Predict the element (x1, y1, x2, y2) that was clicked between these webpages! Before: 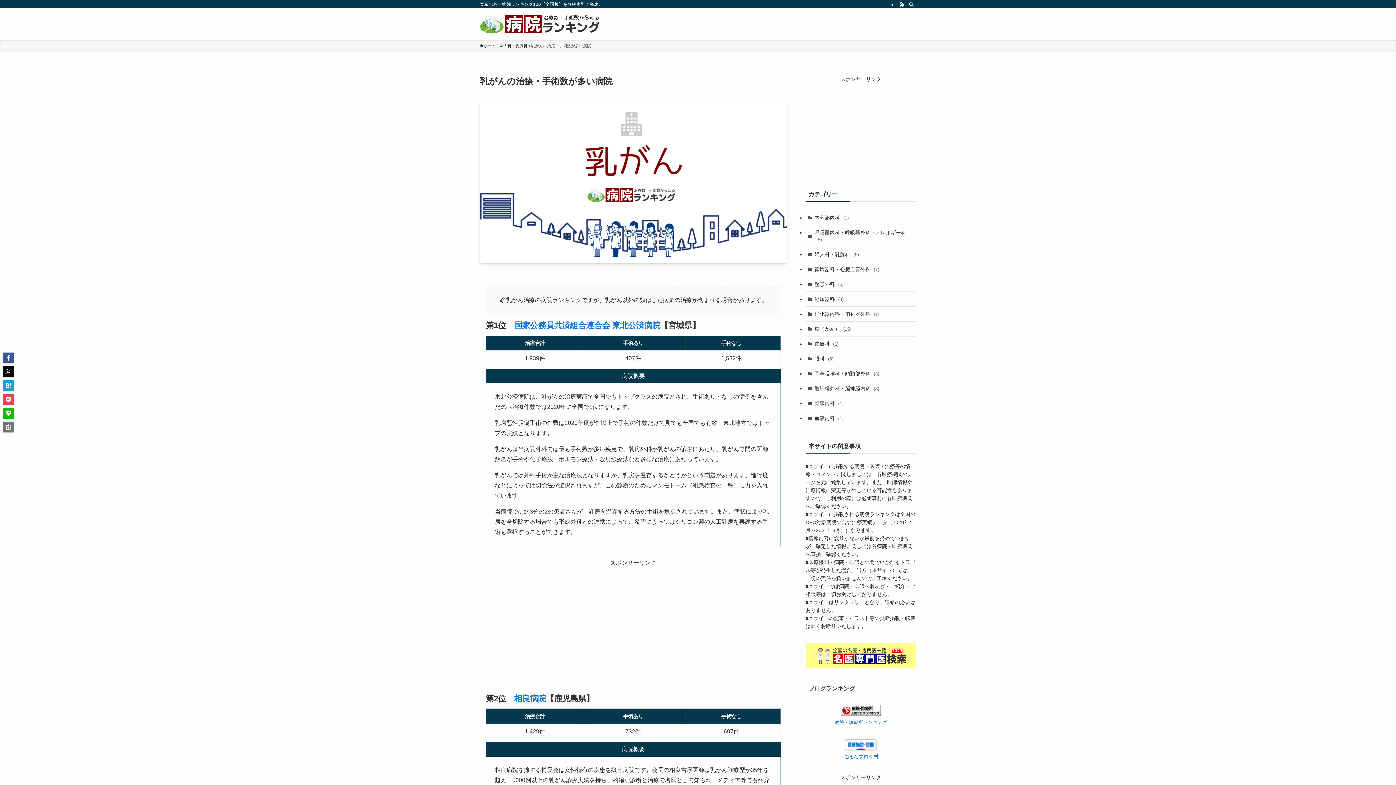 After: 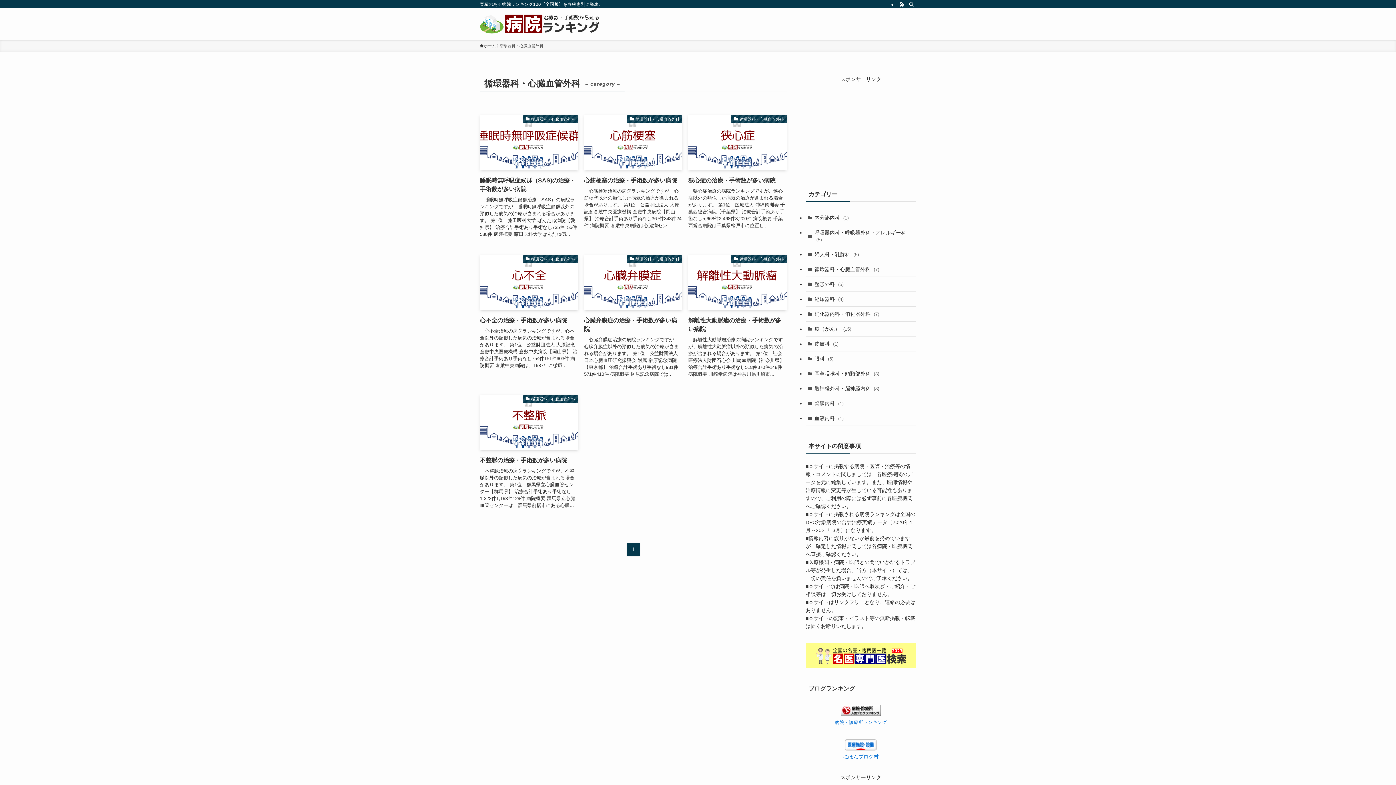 Action: bbox: (805, 262, 916, 277) label: 循環器科・心臓血管外科 (7)